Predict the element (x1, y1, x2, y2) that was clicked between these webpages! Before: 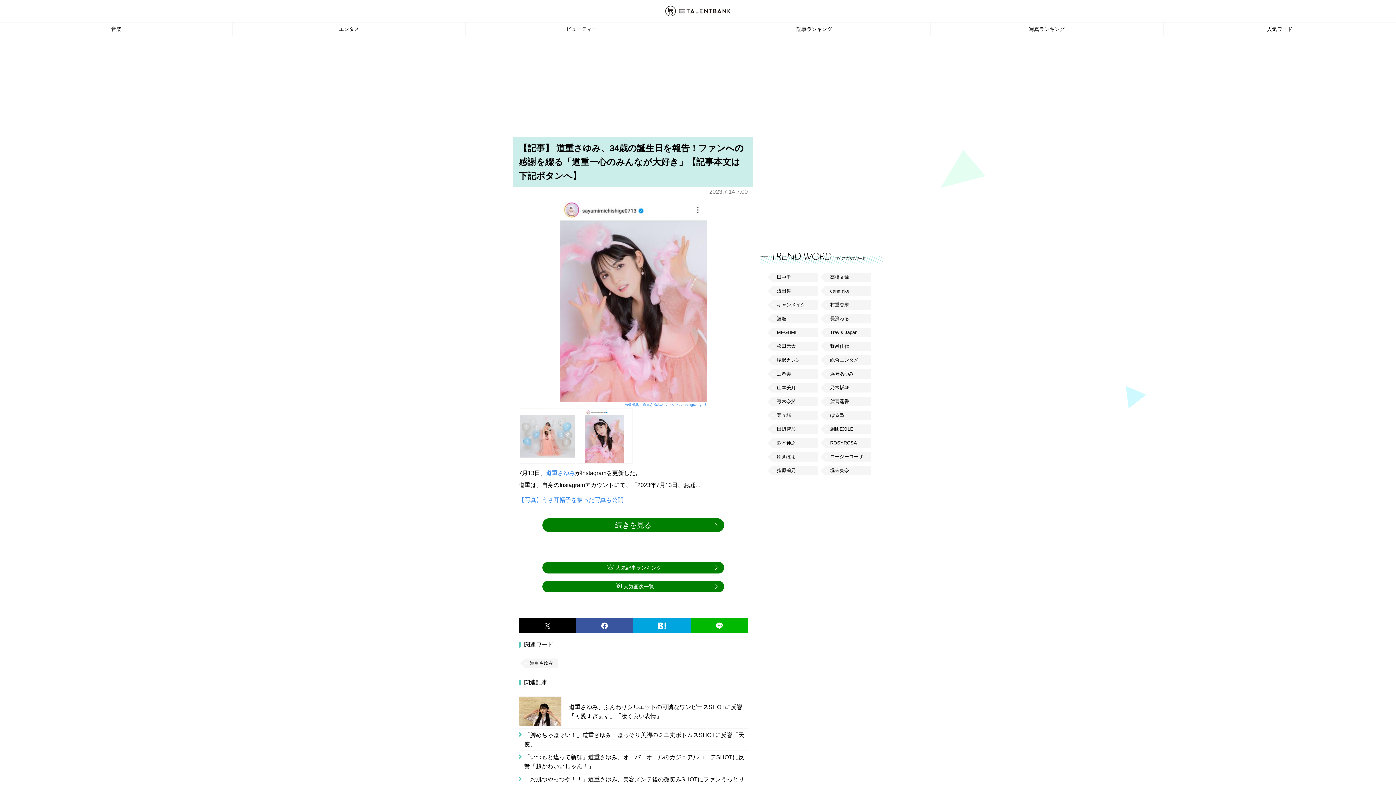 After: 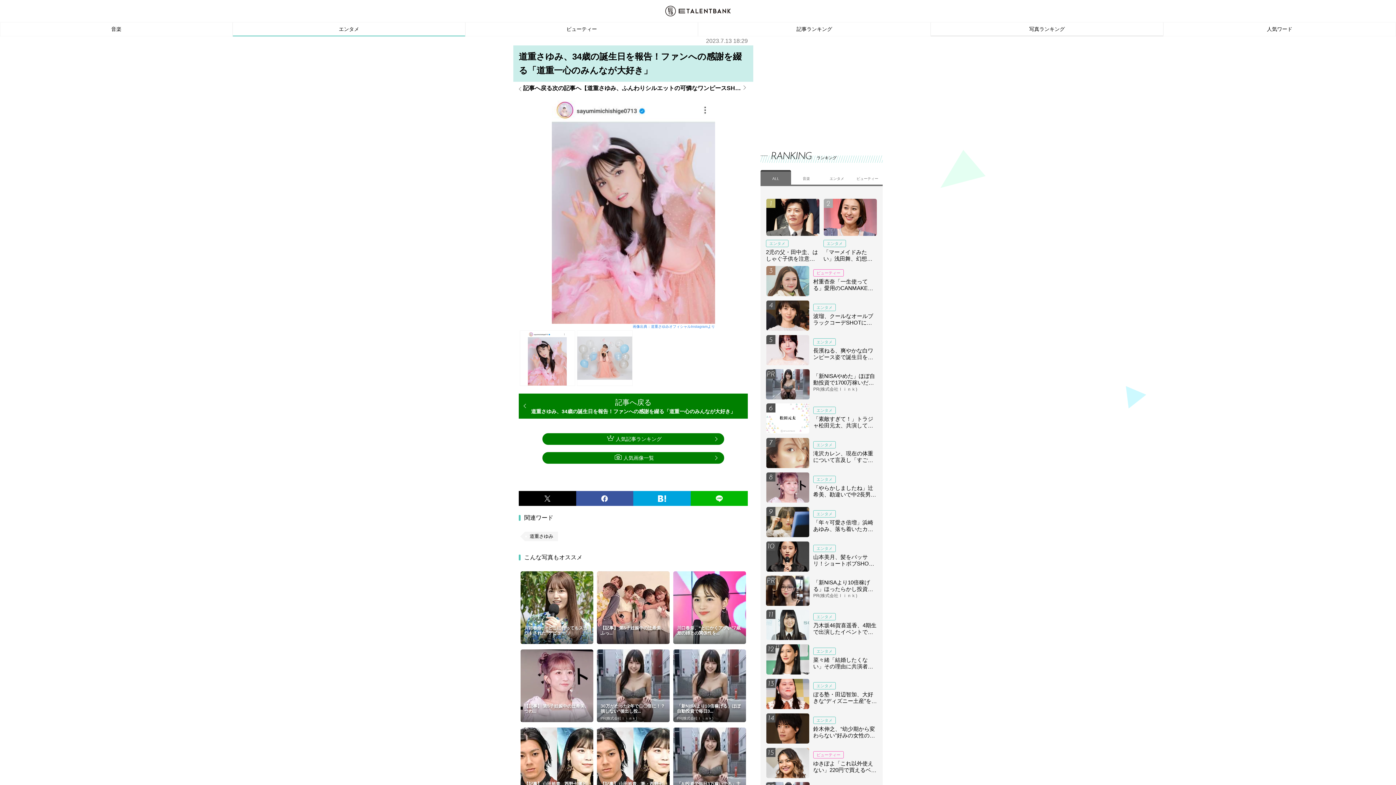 Action: bbox: (560, 196, 706, 402)